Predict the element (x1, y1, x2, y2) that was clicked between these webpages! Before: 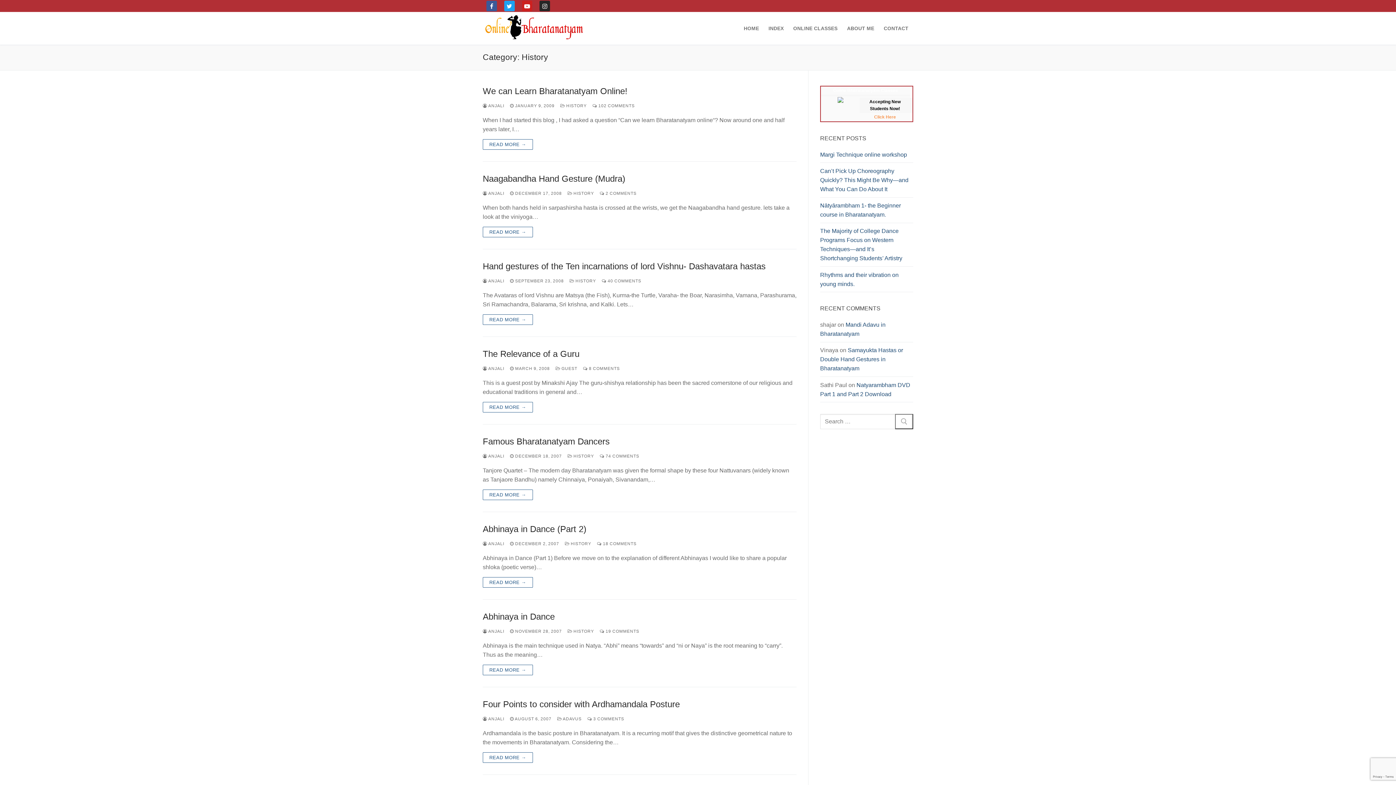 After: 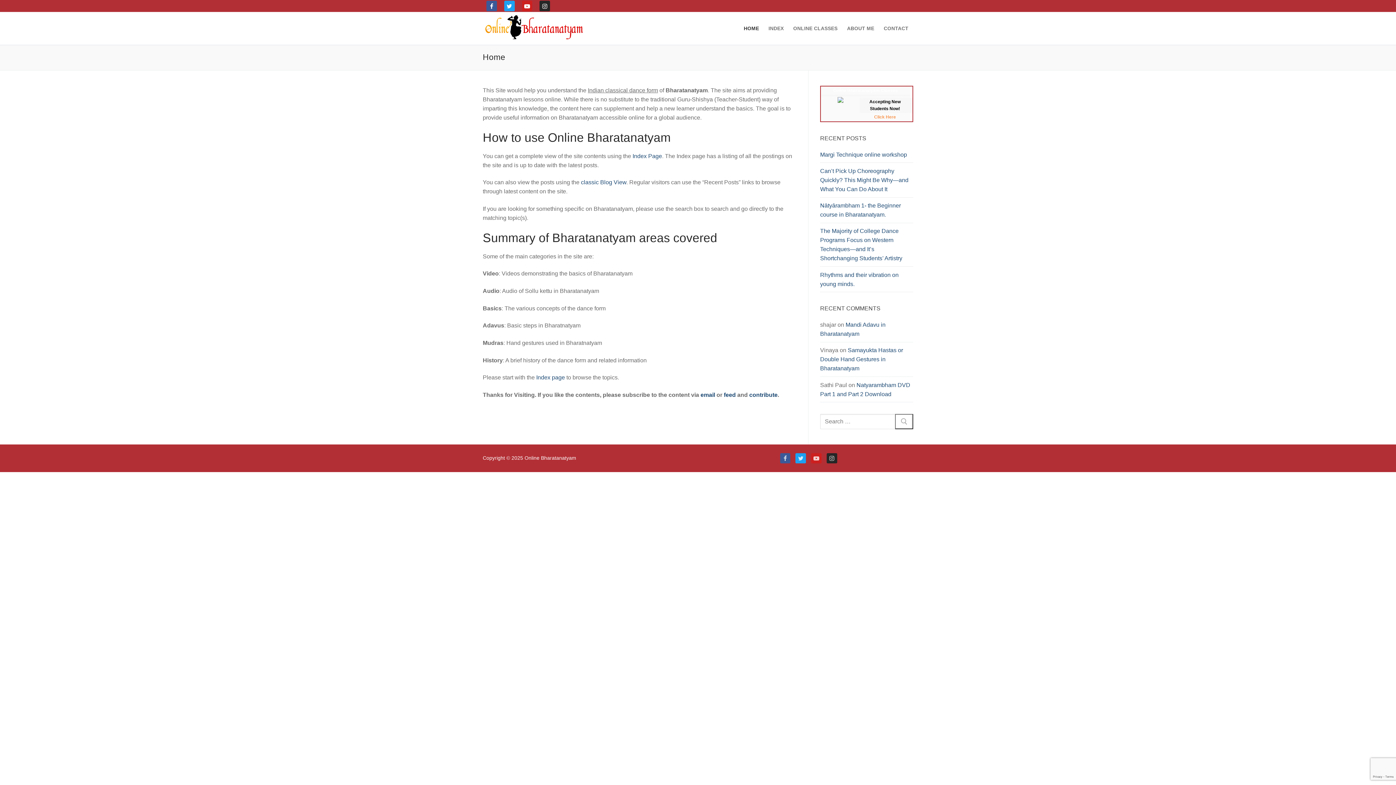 Action: bbox: (482, 14, 586, 41)